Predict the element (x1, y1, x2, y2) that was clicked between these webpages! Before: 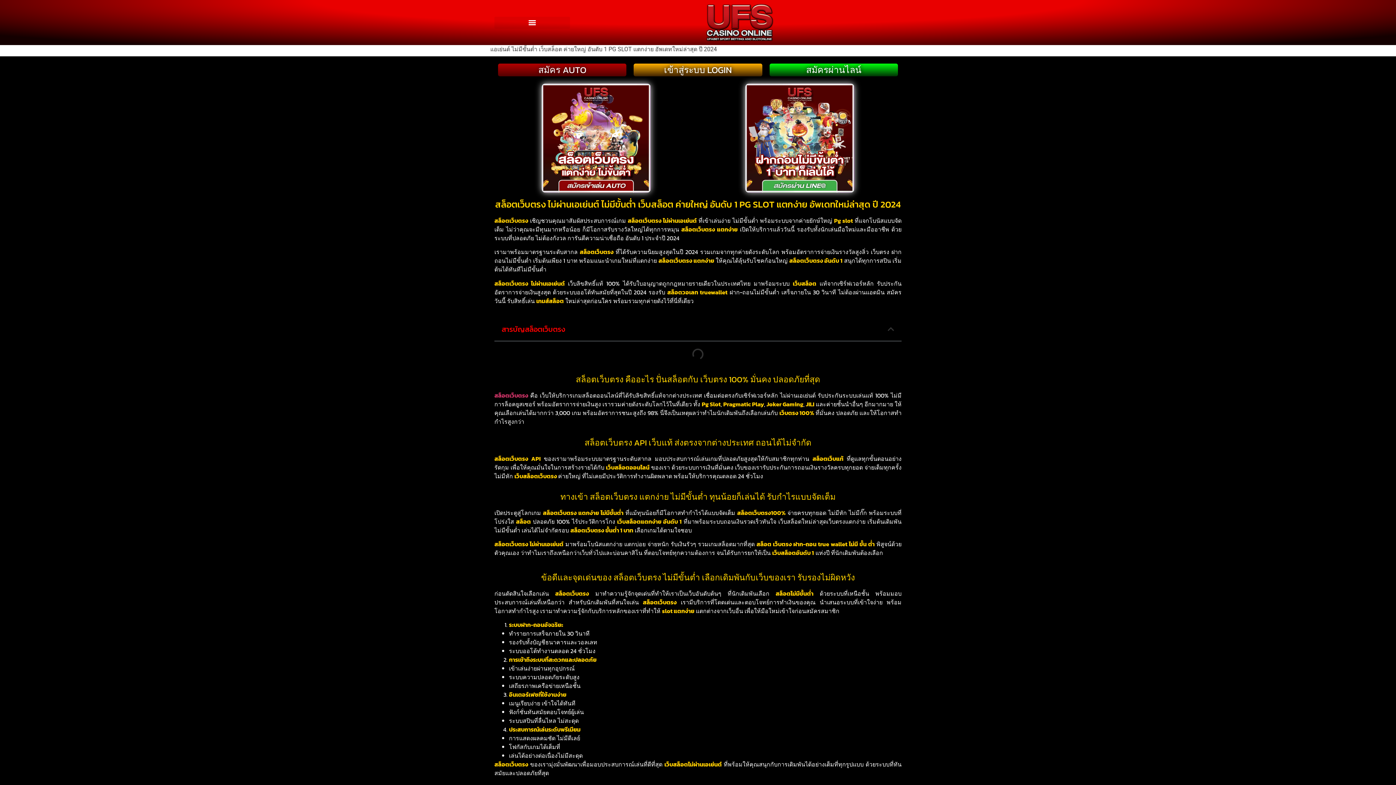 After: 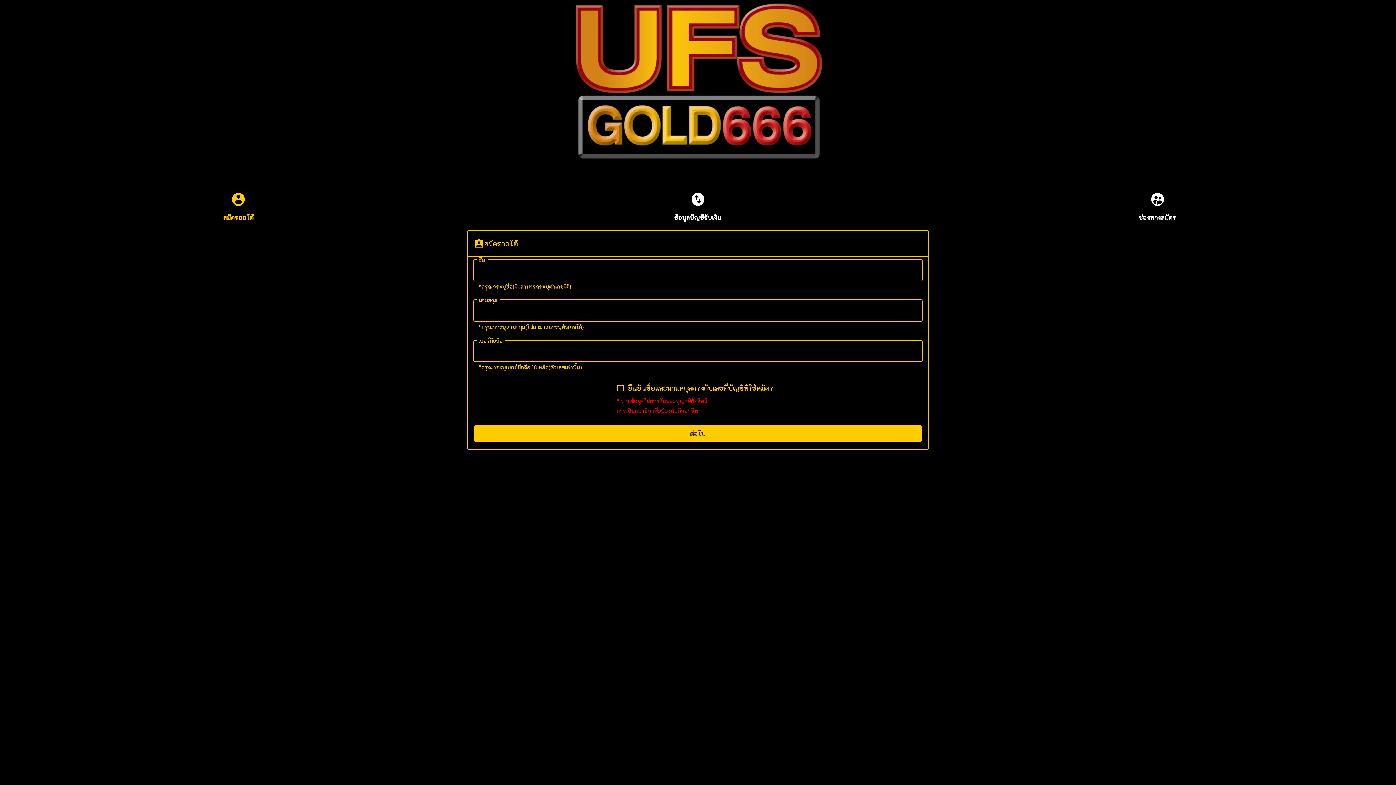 Action: bbox: (538, 62, 586, 76) label: สมัคร AUTO